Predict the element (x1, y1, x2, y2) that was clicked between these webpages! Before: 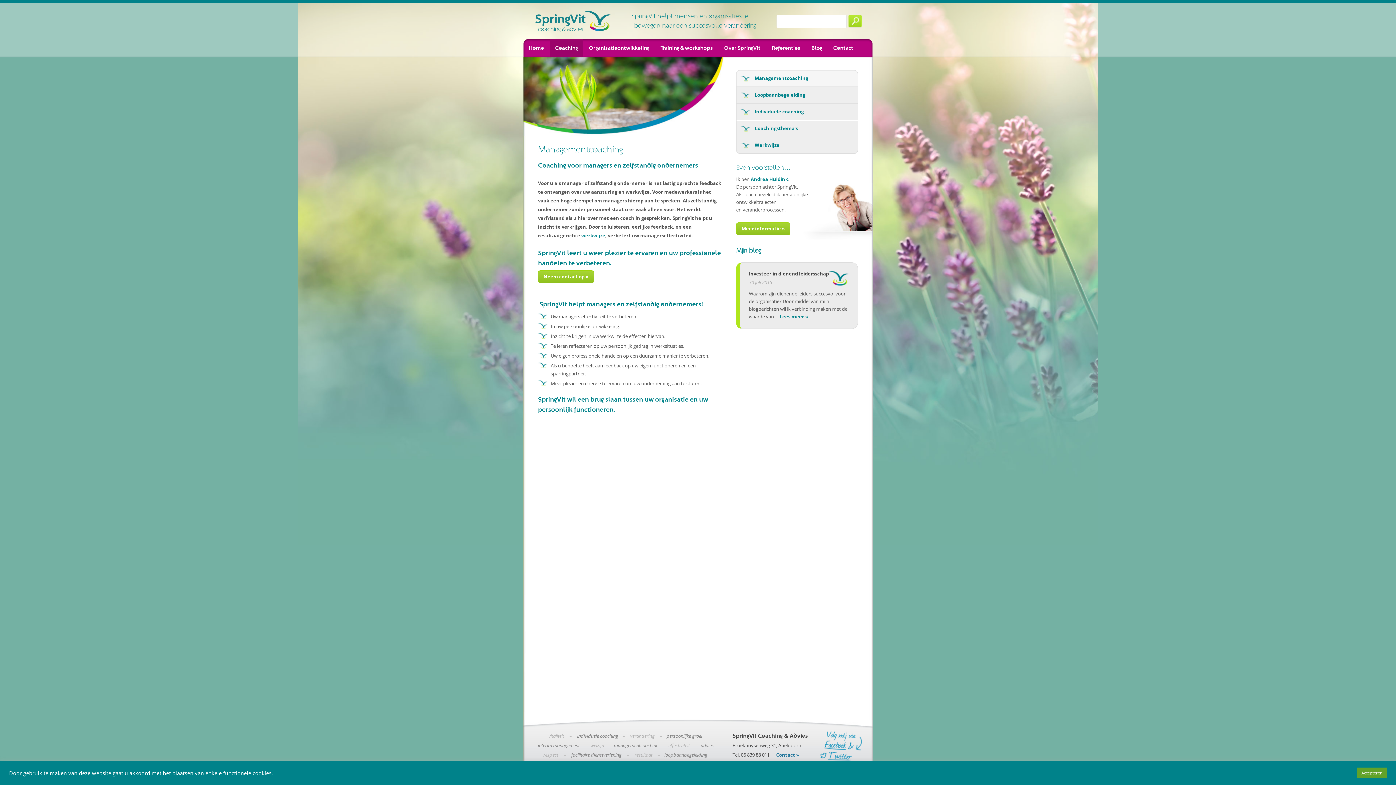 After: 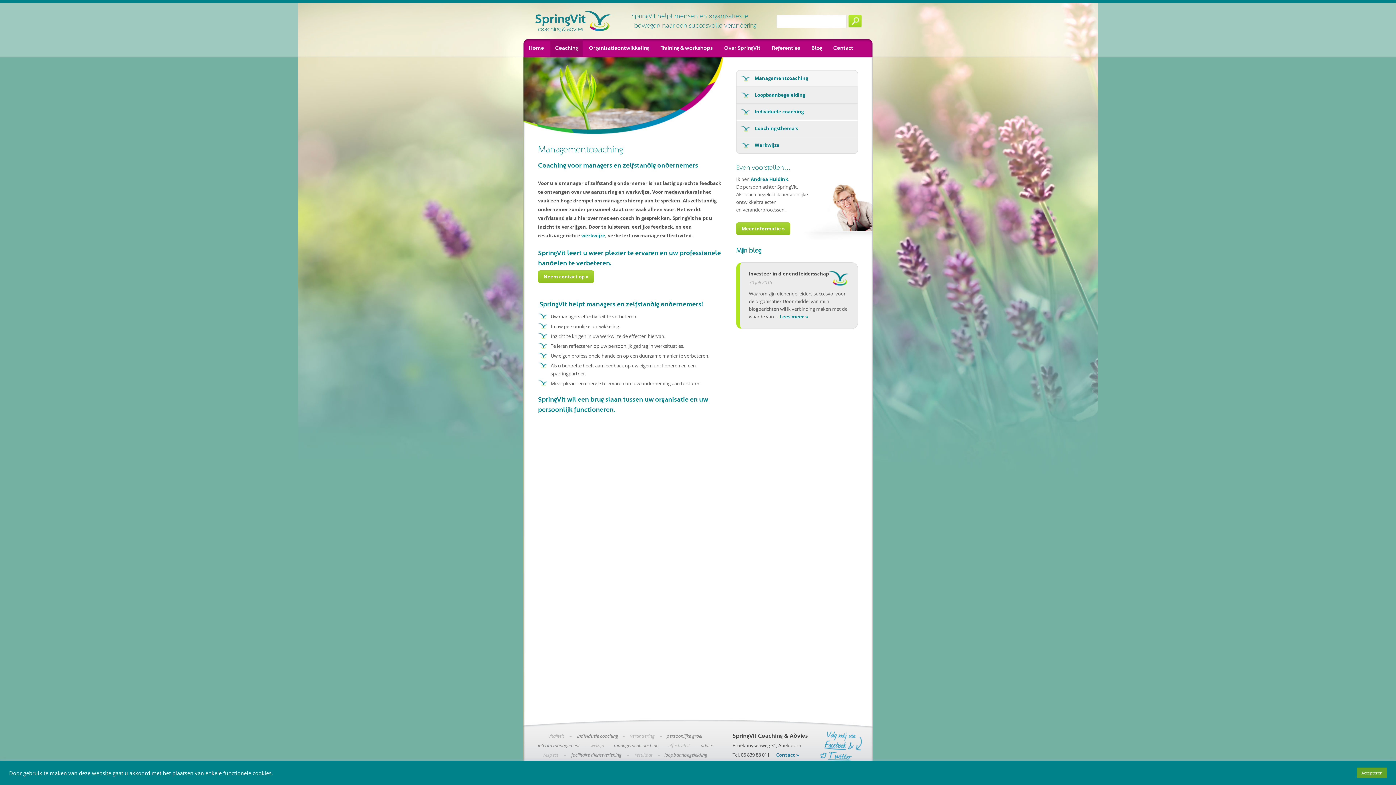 Action: label: managementcoaching bbox: (614, 742, 658, 749)